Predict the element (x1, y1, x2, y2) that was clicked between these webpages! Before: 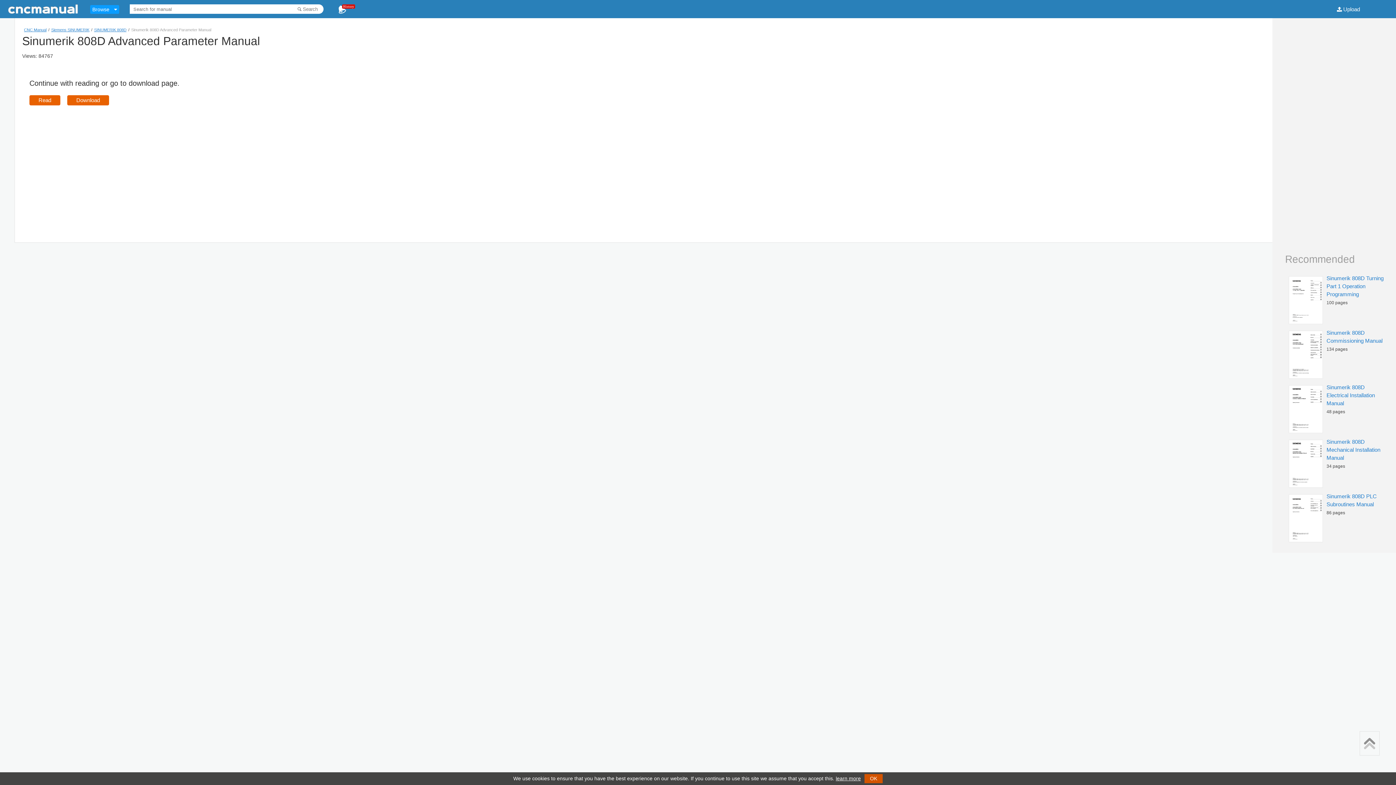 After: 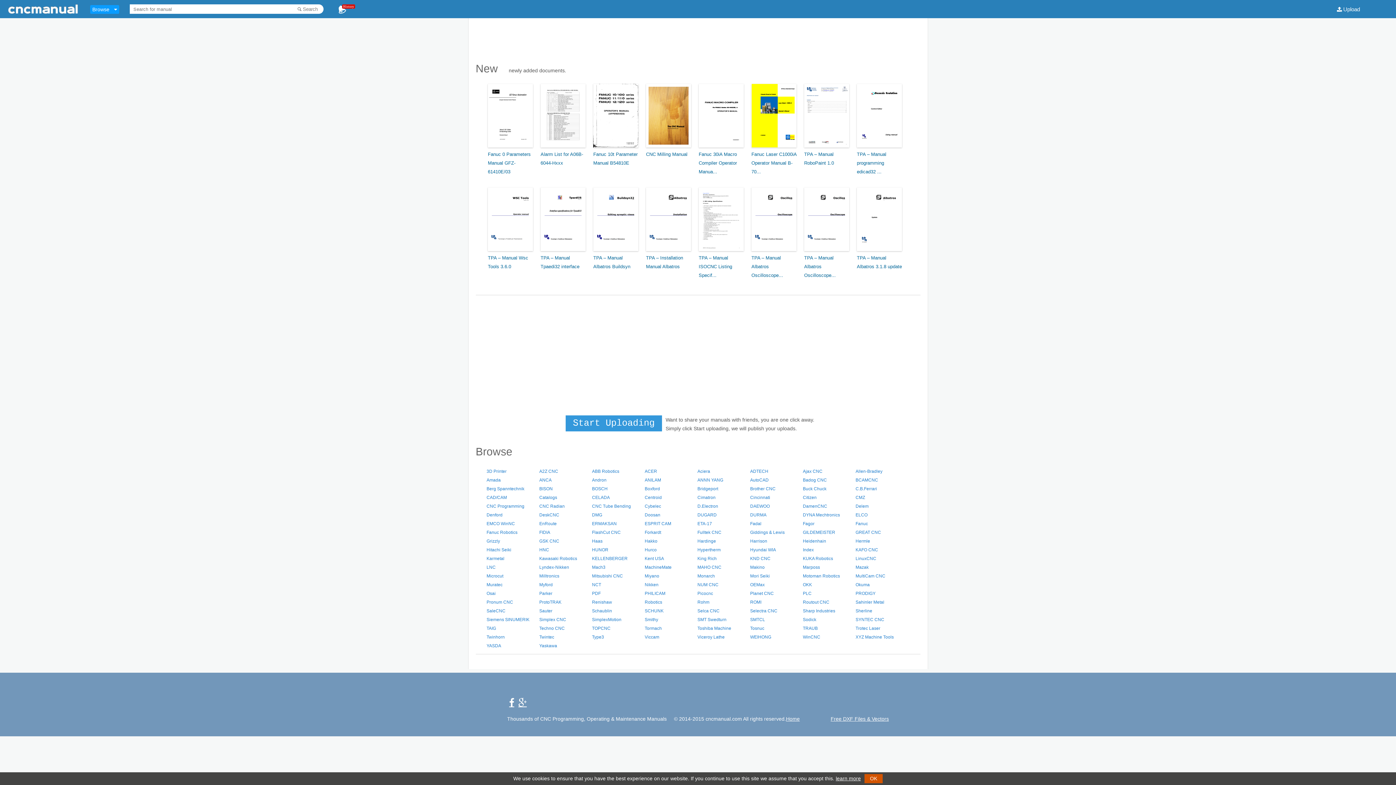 Action: bbox: (7, 9, 79, 15)